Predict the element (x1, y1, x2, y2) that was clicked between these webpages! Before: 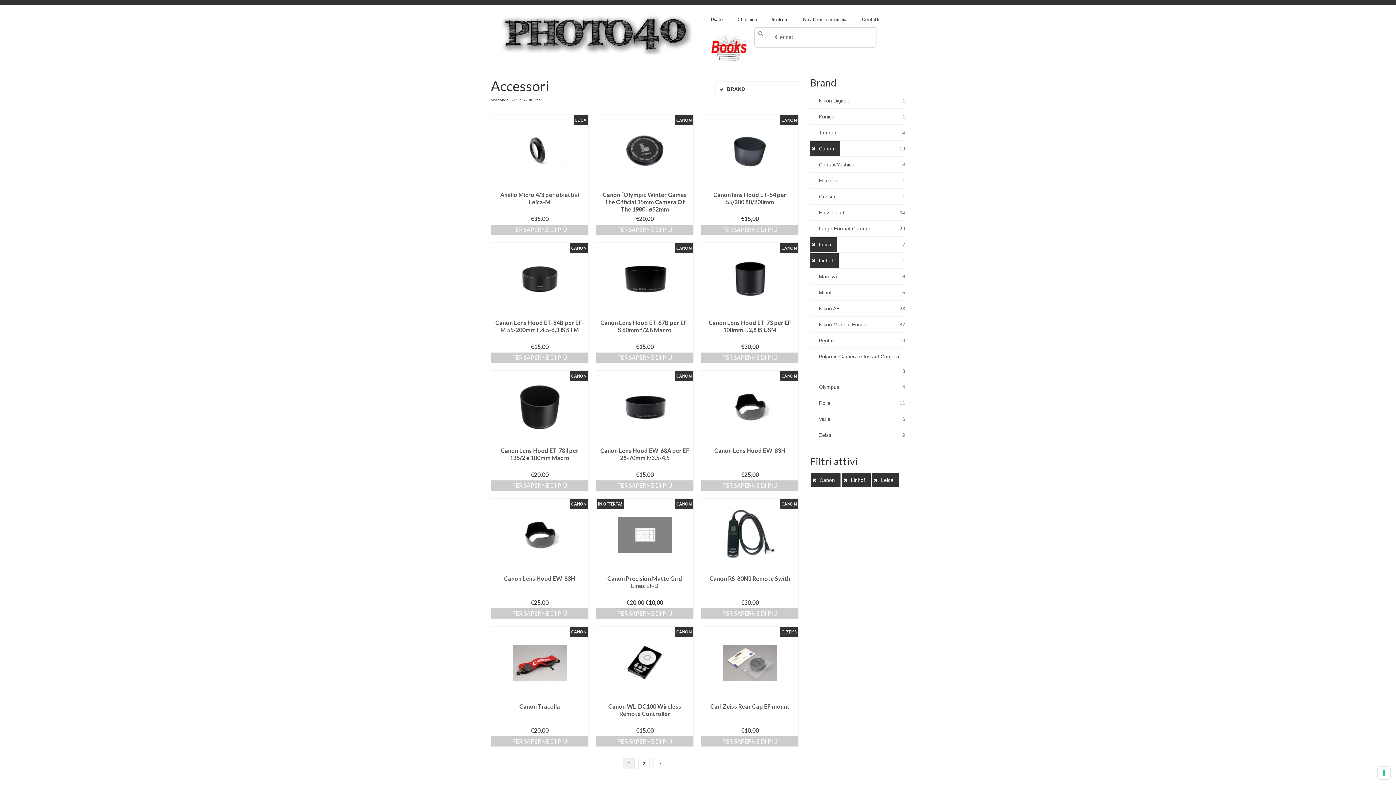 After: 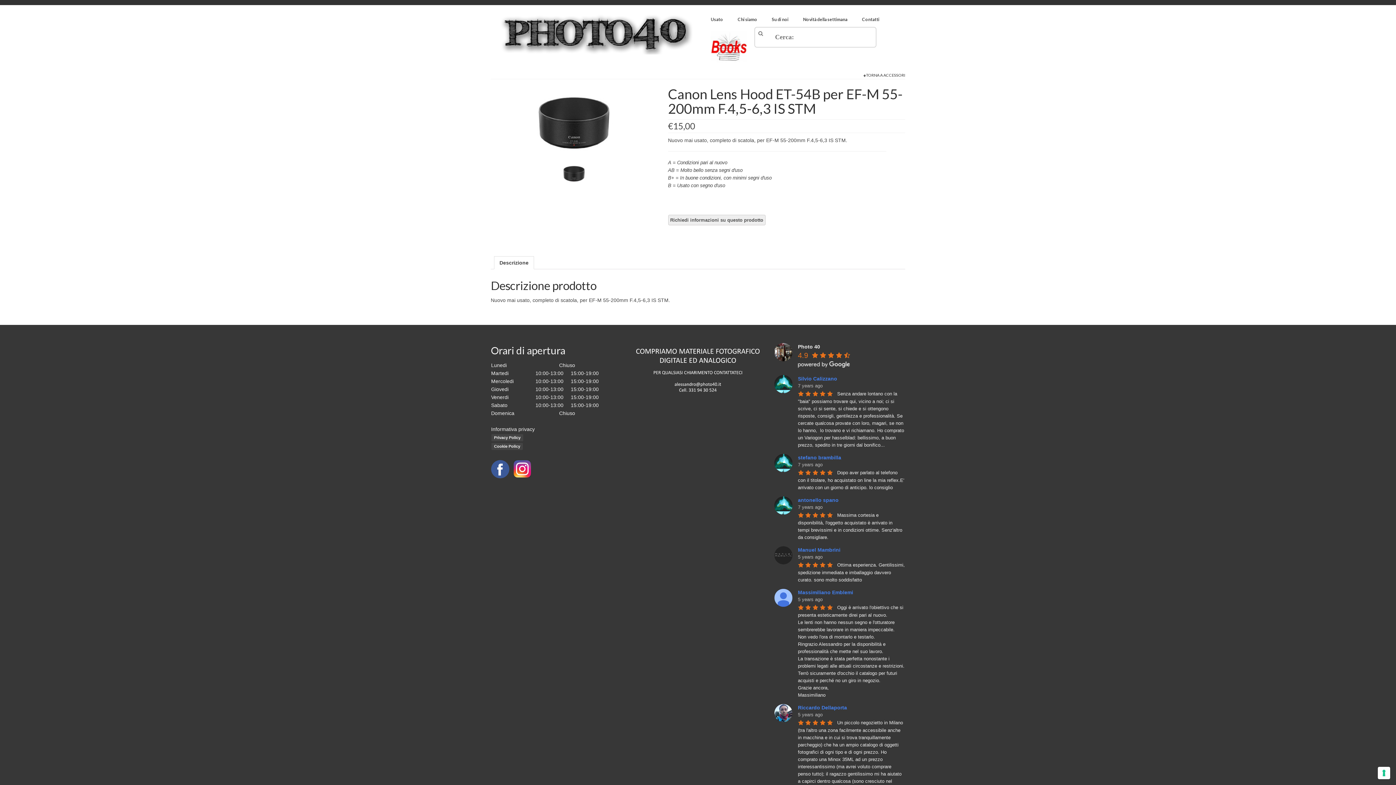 Action: label: CANON bbox: (491, 242, 588, 315)